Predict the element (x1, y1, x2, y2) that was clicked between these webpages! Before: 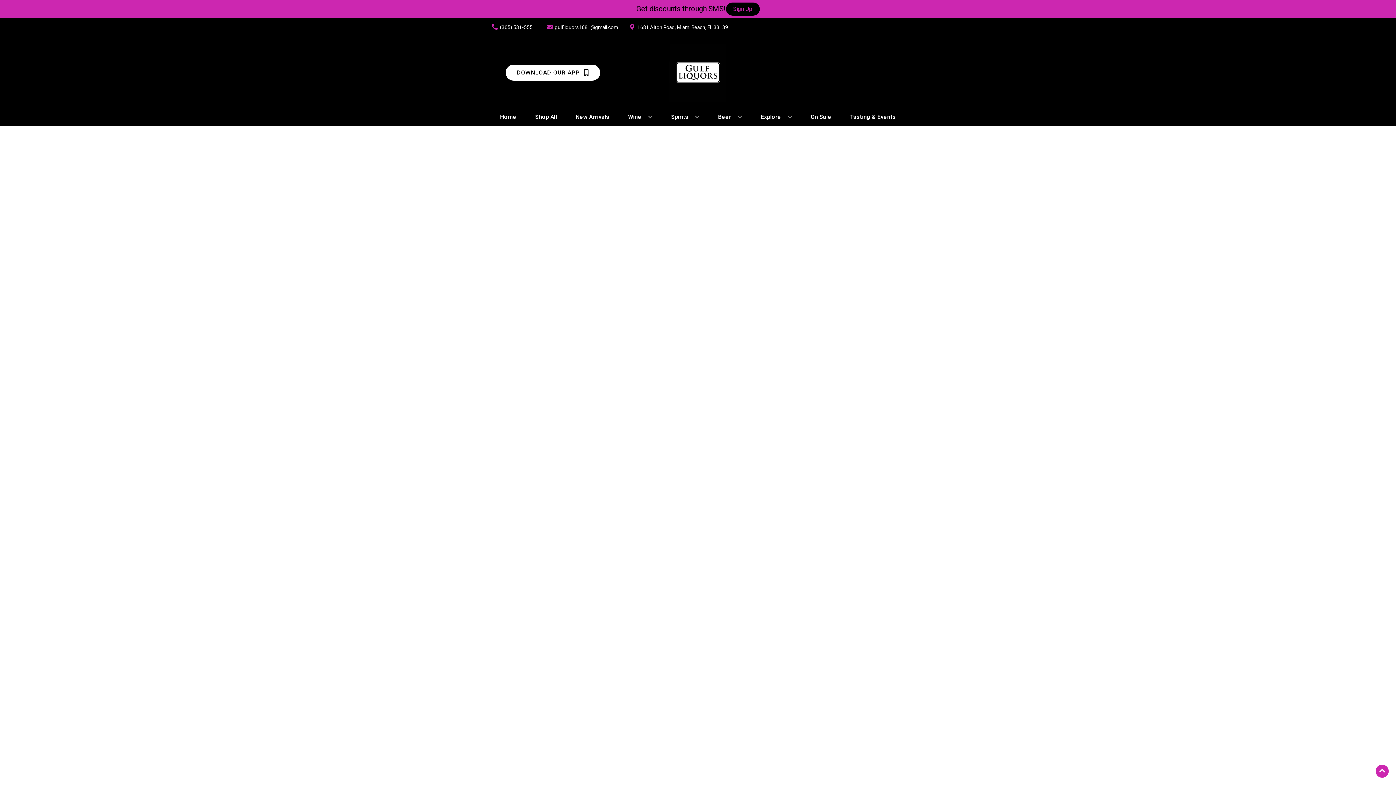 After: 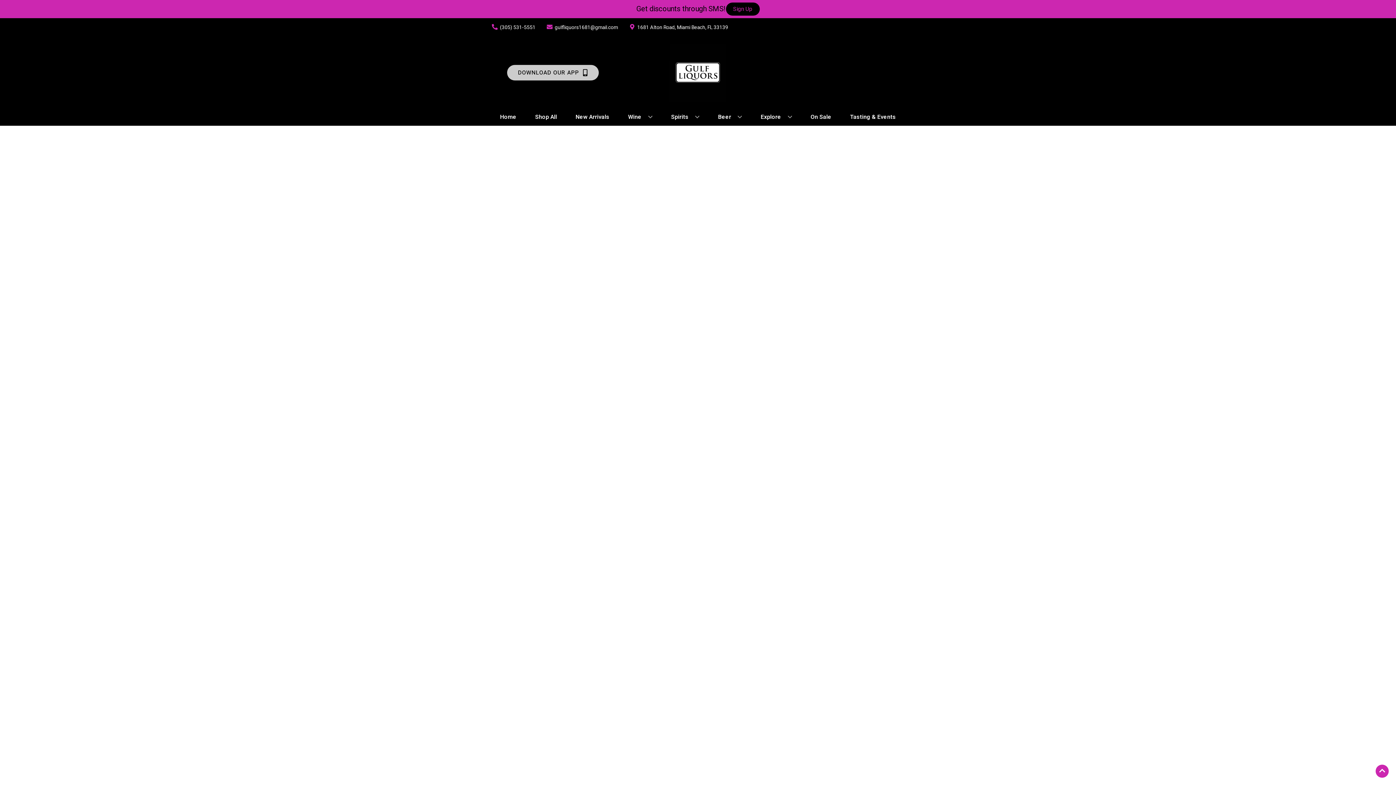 Action: bbox: (505, 64, 600, 80) label: Opens app link in a new tab to DOWNLOAD OUR APP